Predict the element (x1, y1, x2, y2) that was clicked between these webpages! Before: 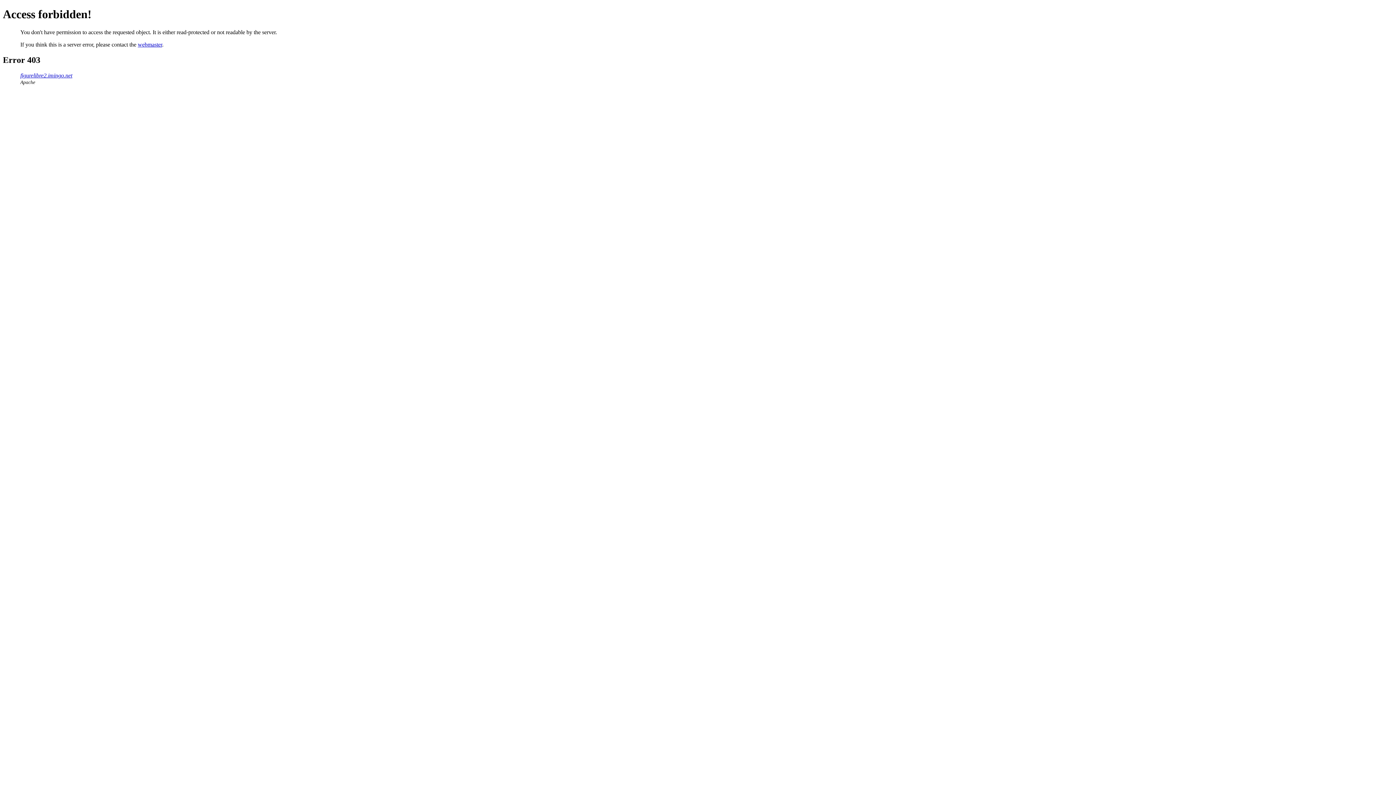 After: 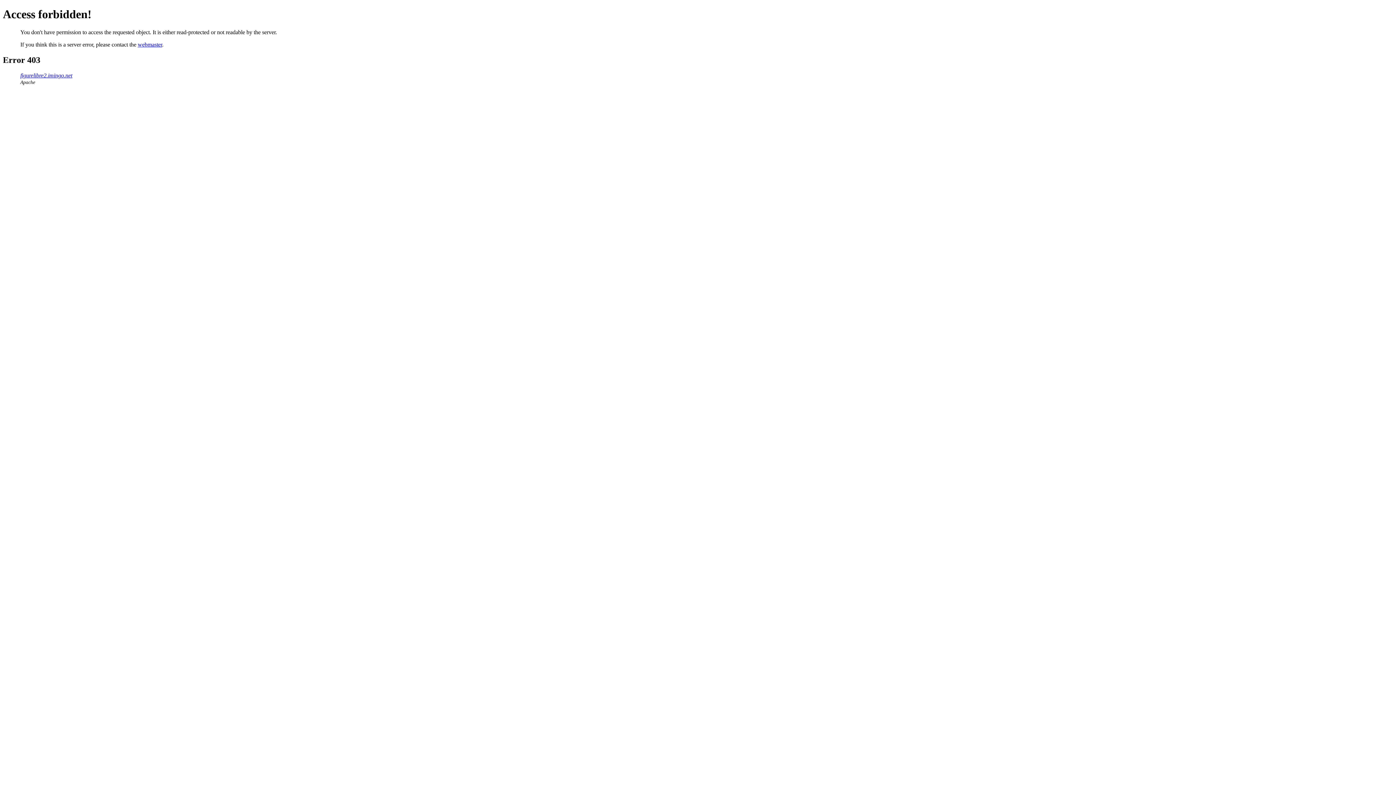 Action: bbox: (137, 41, 162, 47) label: webmaster